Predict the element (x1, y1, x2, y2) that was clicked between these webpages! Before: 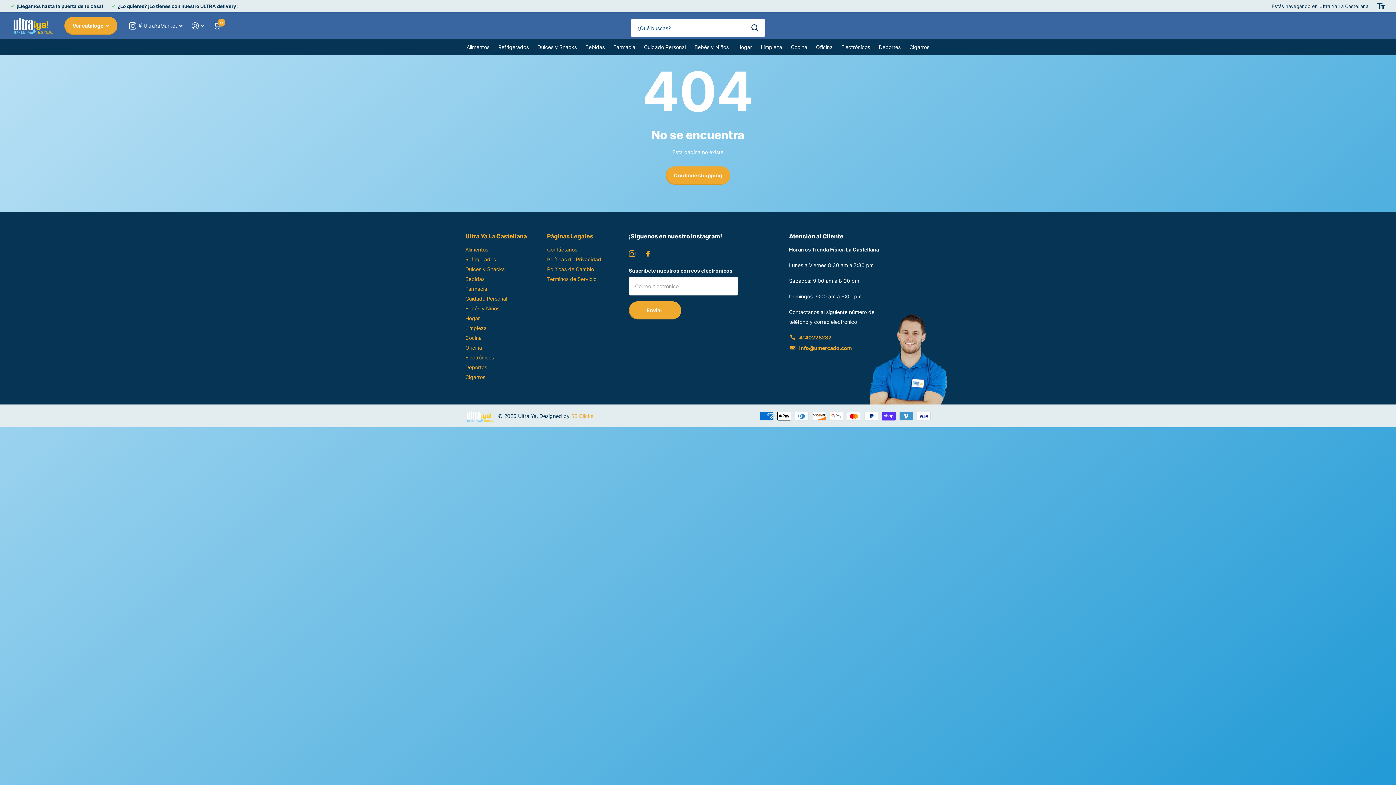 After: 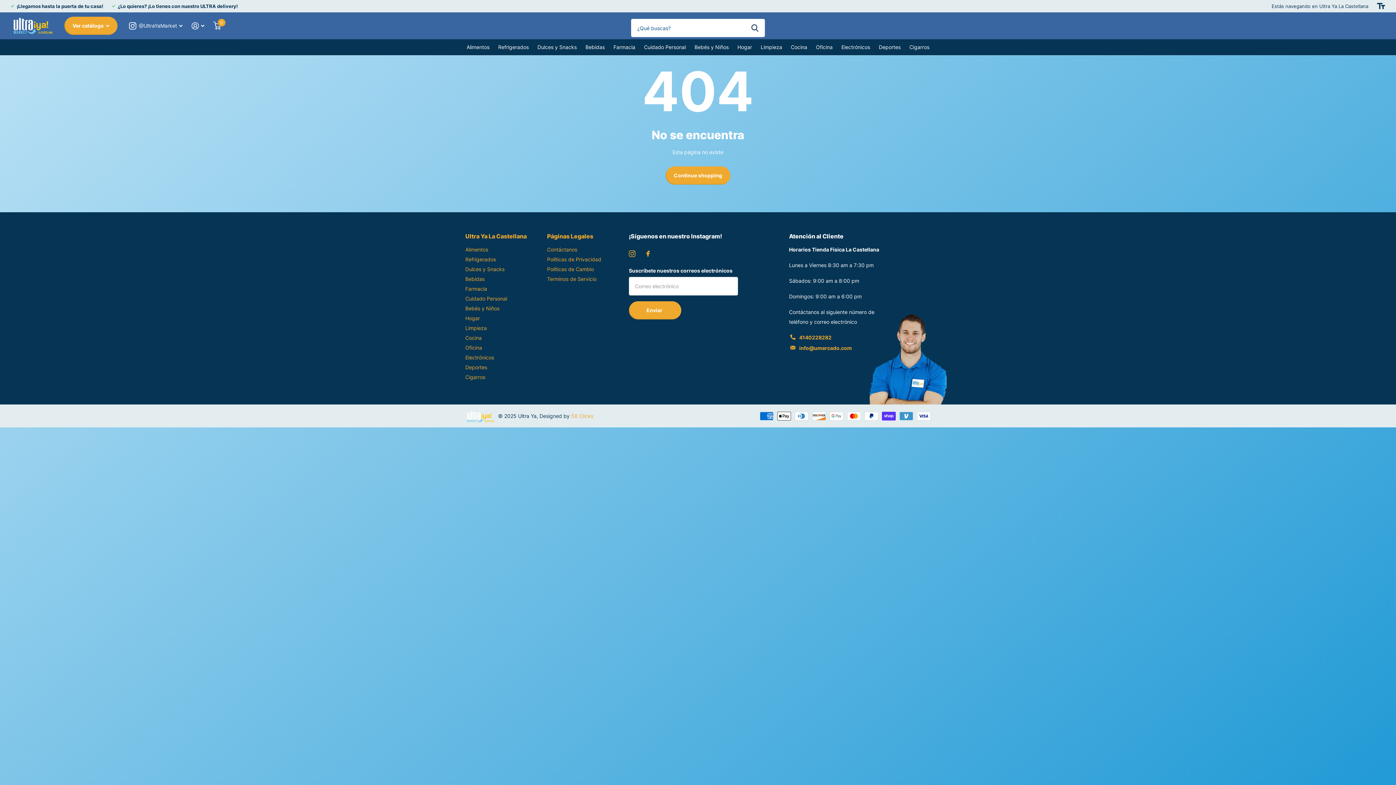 Action: bbox: (629, 250, 635, 257) label: Instagram